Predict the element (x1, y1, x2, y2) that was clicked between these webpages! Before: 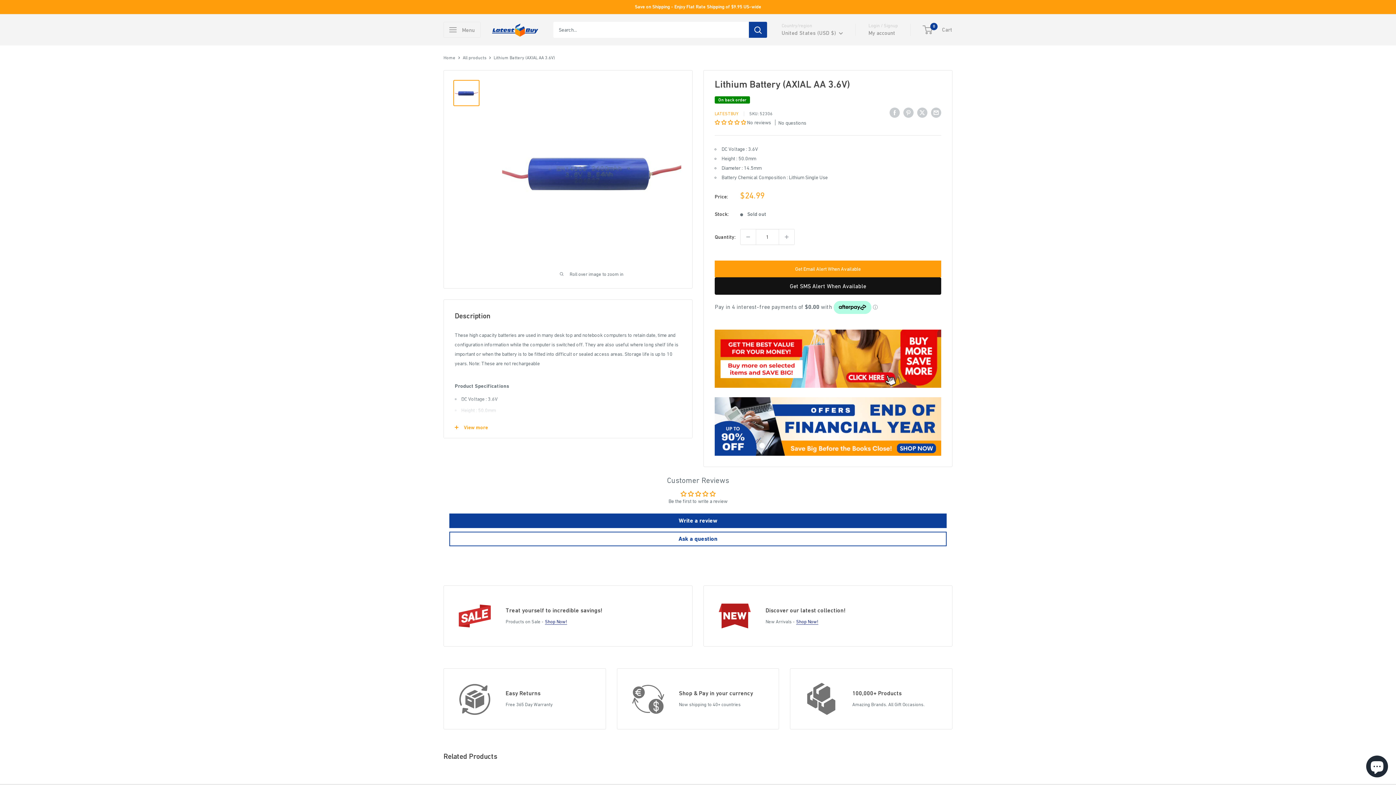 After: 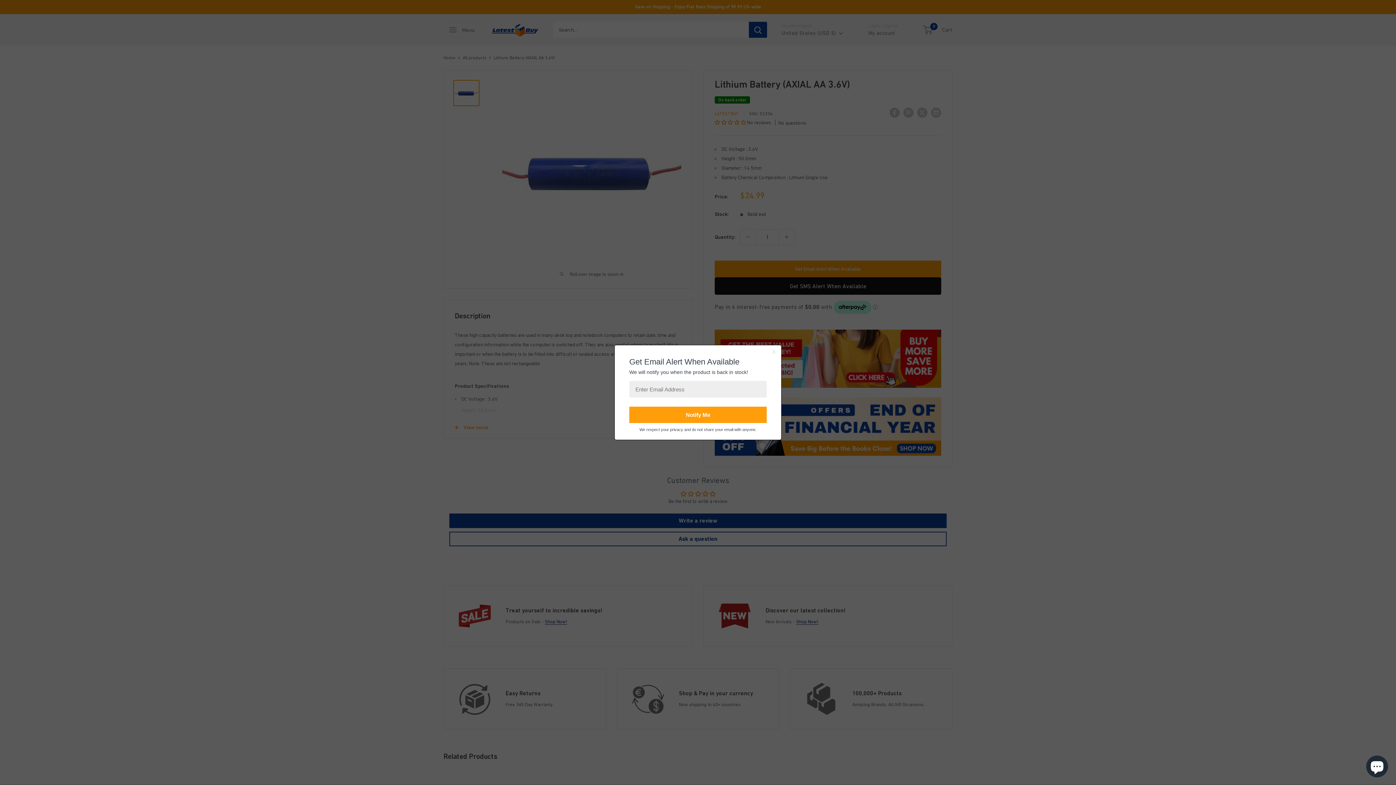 Action: bbox: (714, 260, 941, 277) label: Get Email Alert When Available